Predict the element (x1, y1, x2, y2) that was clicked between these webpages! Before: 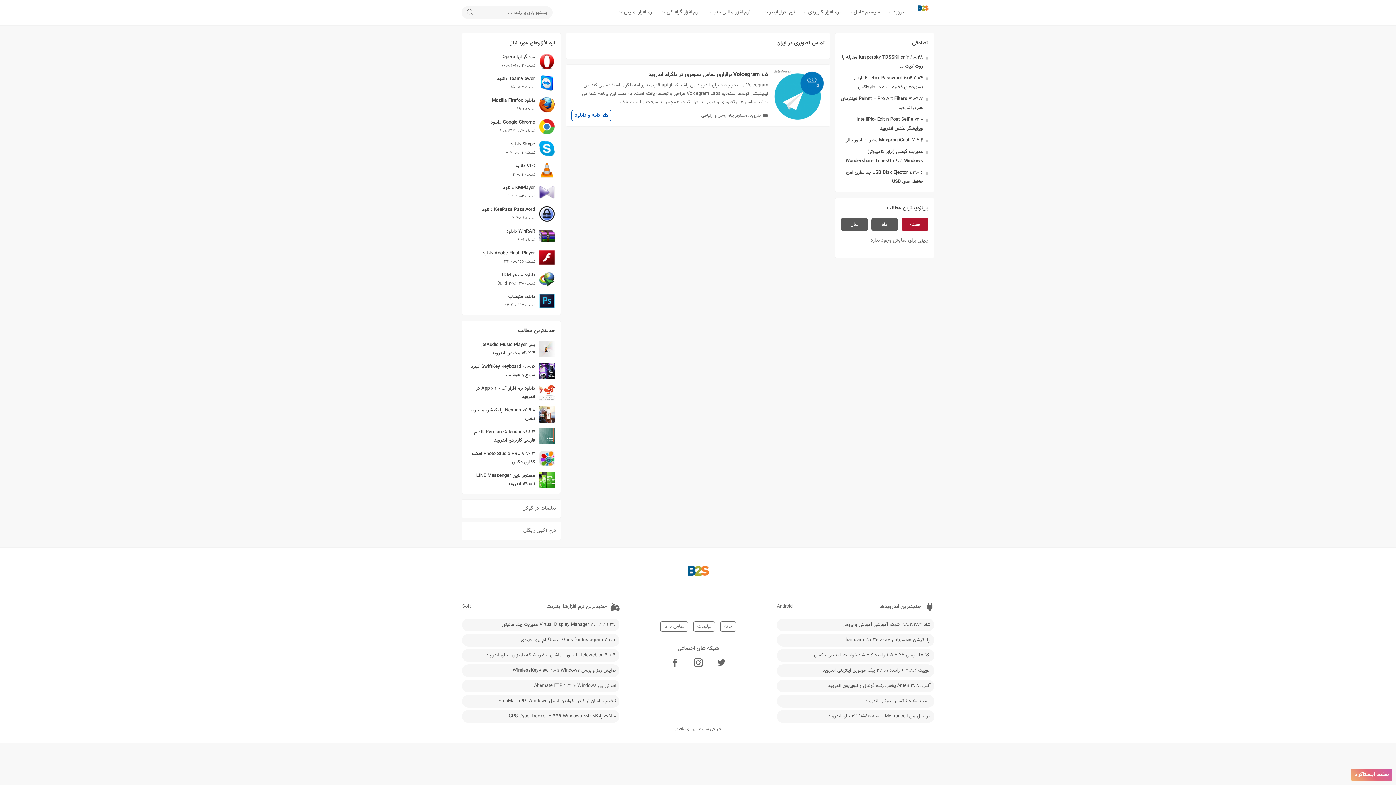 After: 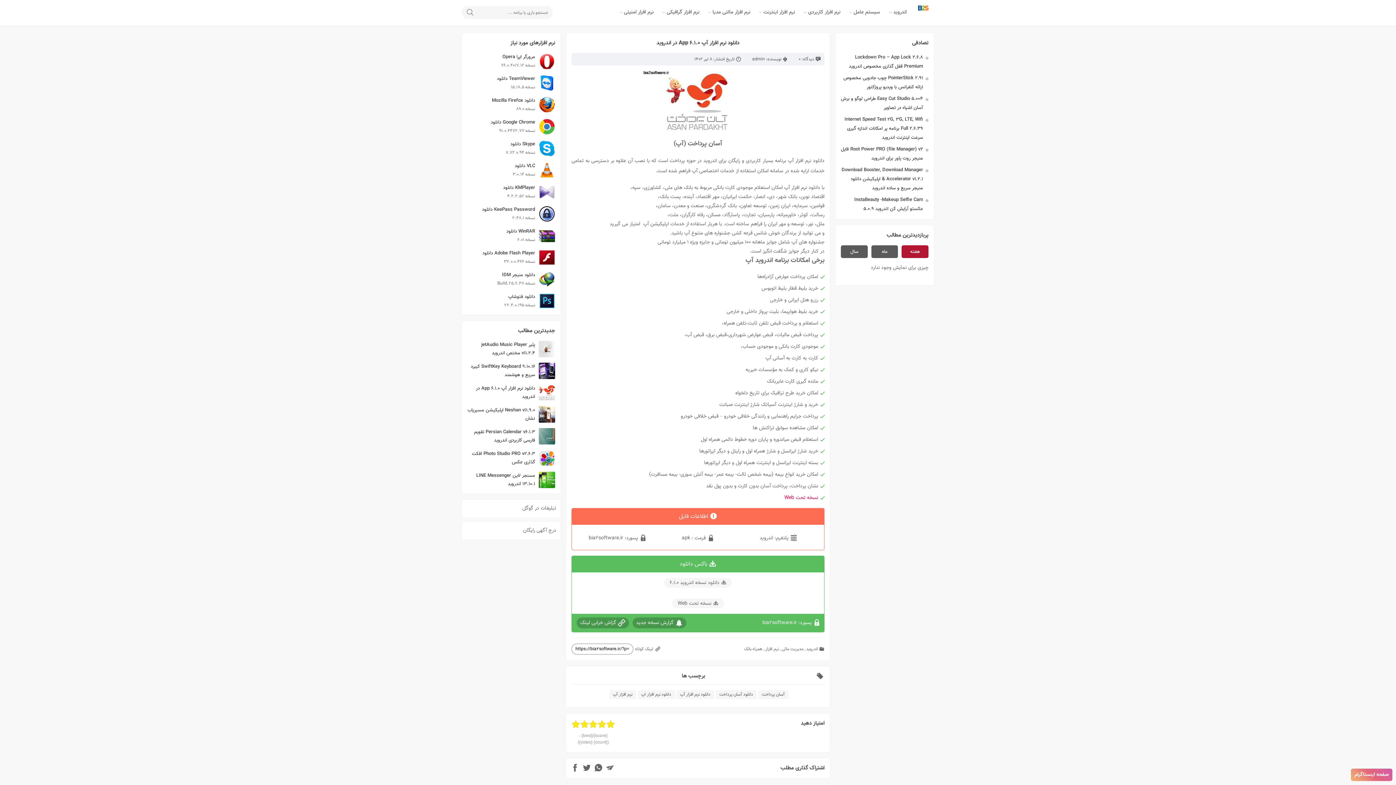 Action: label: دانلود نرم افزار آپ App 6.1.0 در اندروید bbox: (467, 384, 555, 401)